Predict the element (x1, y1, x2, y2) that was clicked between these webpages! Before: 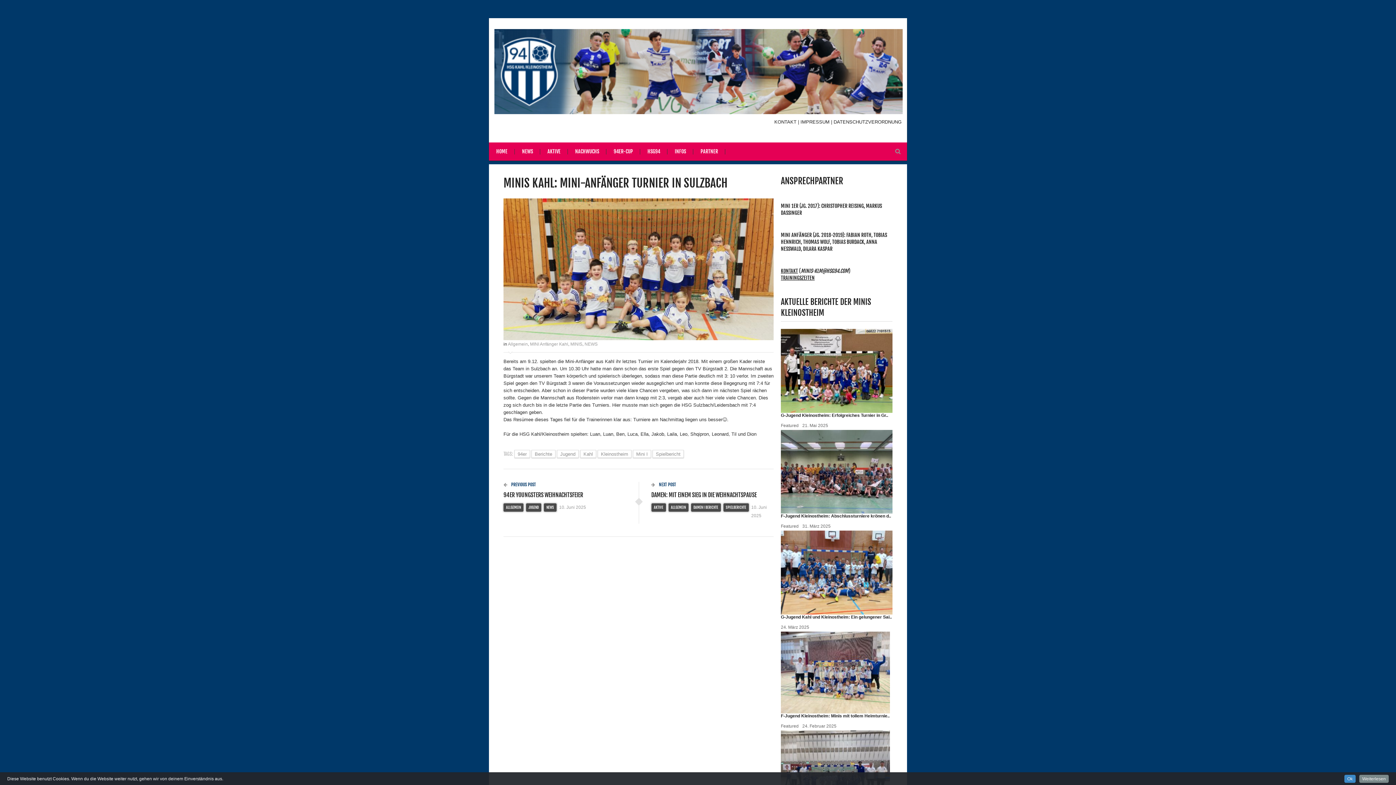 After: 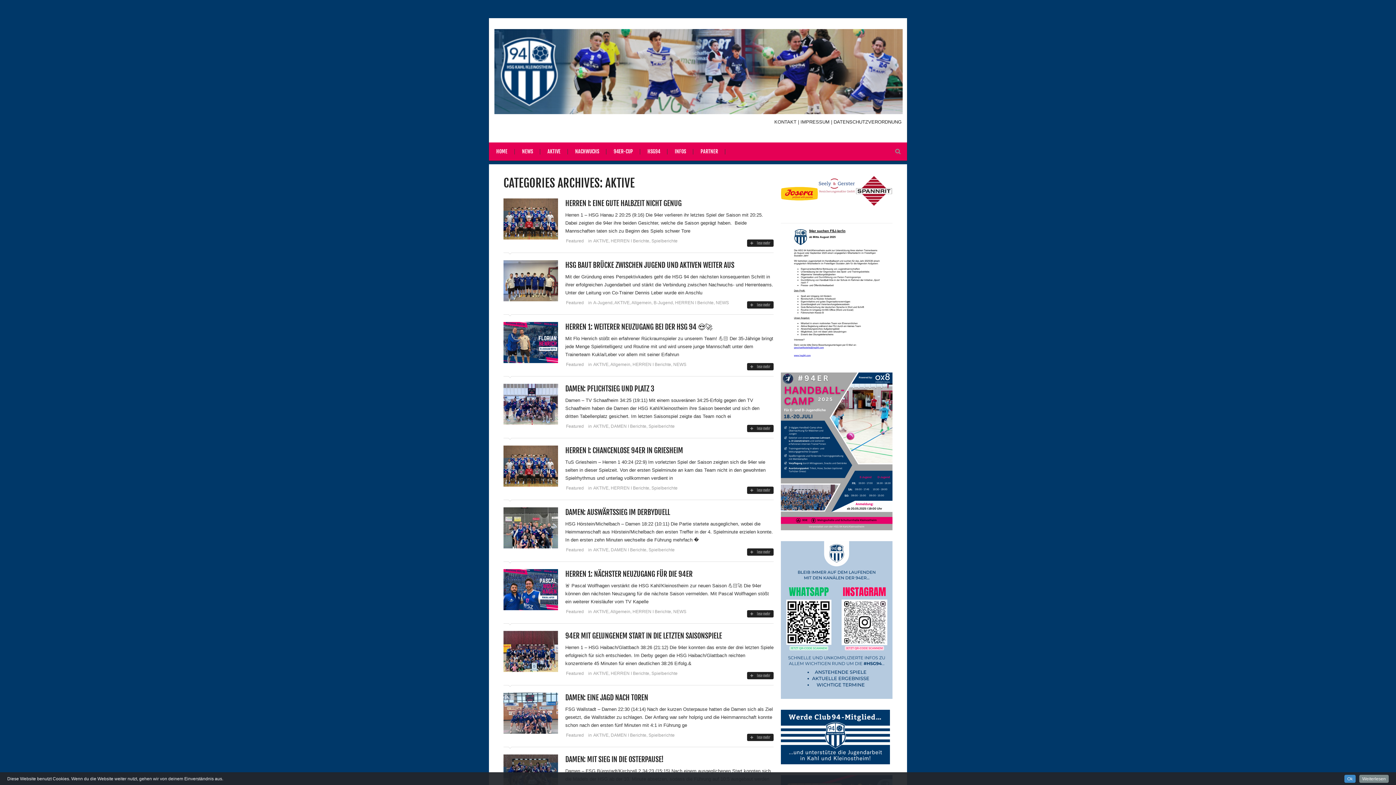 Action: bbox: (651, 503, 666, 512) label: AKTIVE